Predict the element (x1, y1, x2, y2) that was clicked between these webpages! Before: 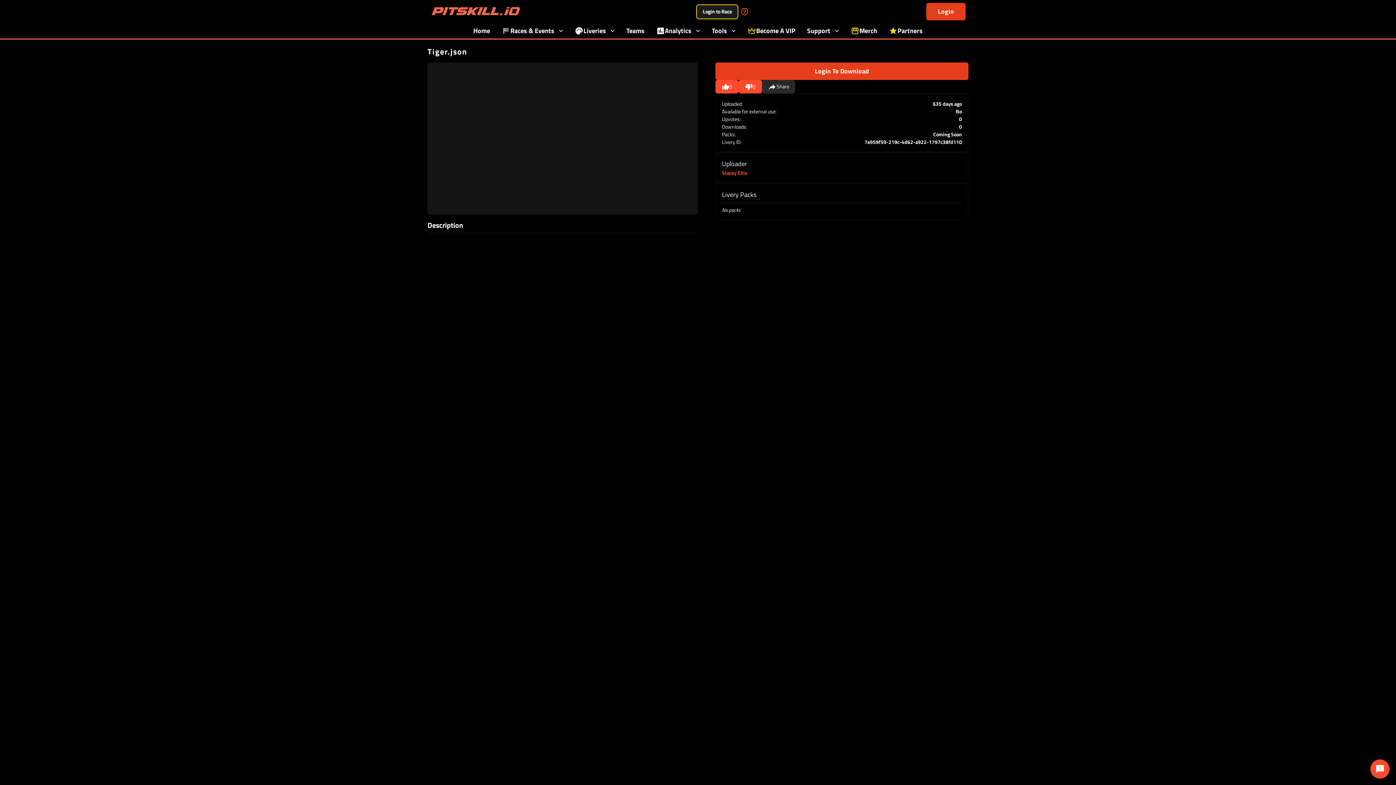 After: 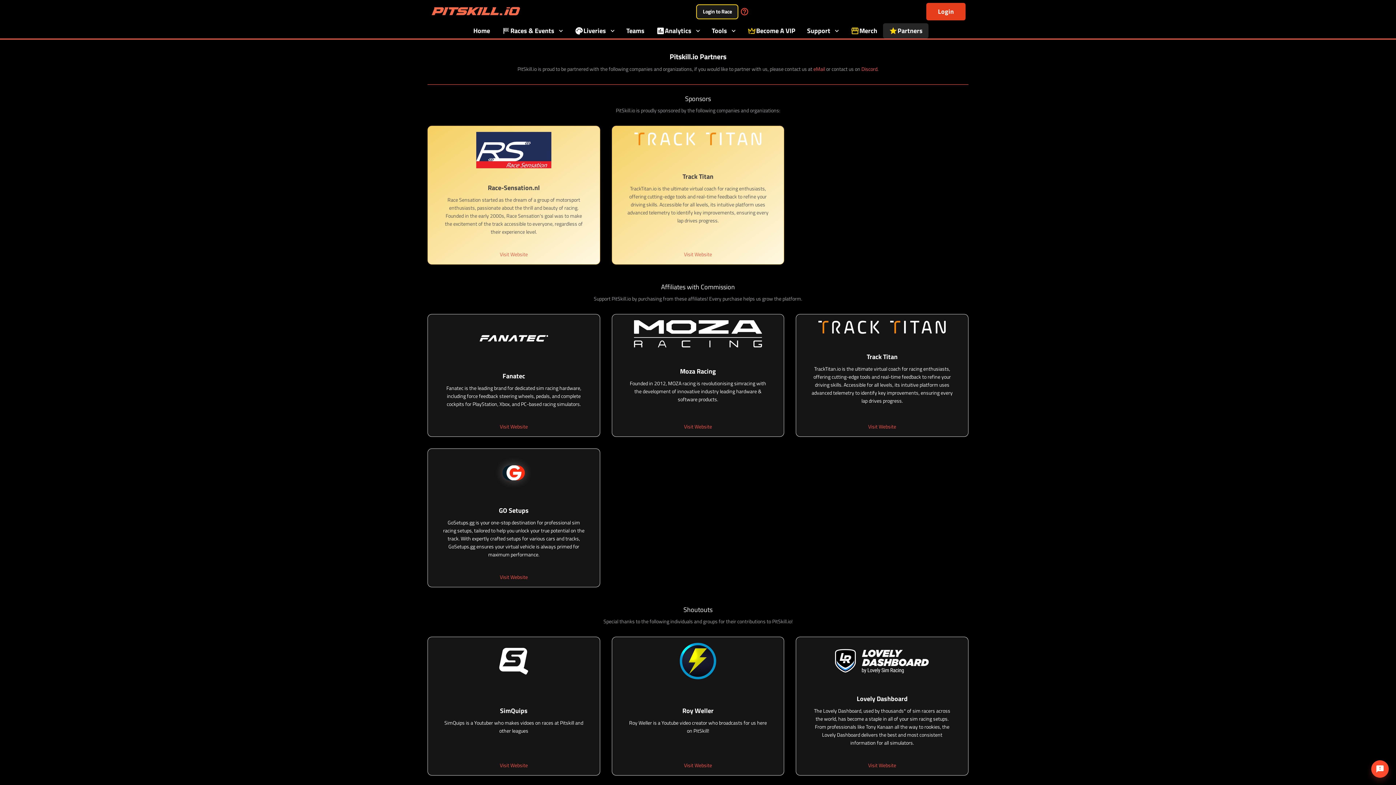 Action: bbox: (894, 23, 941, 38) label: Partners